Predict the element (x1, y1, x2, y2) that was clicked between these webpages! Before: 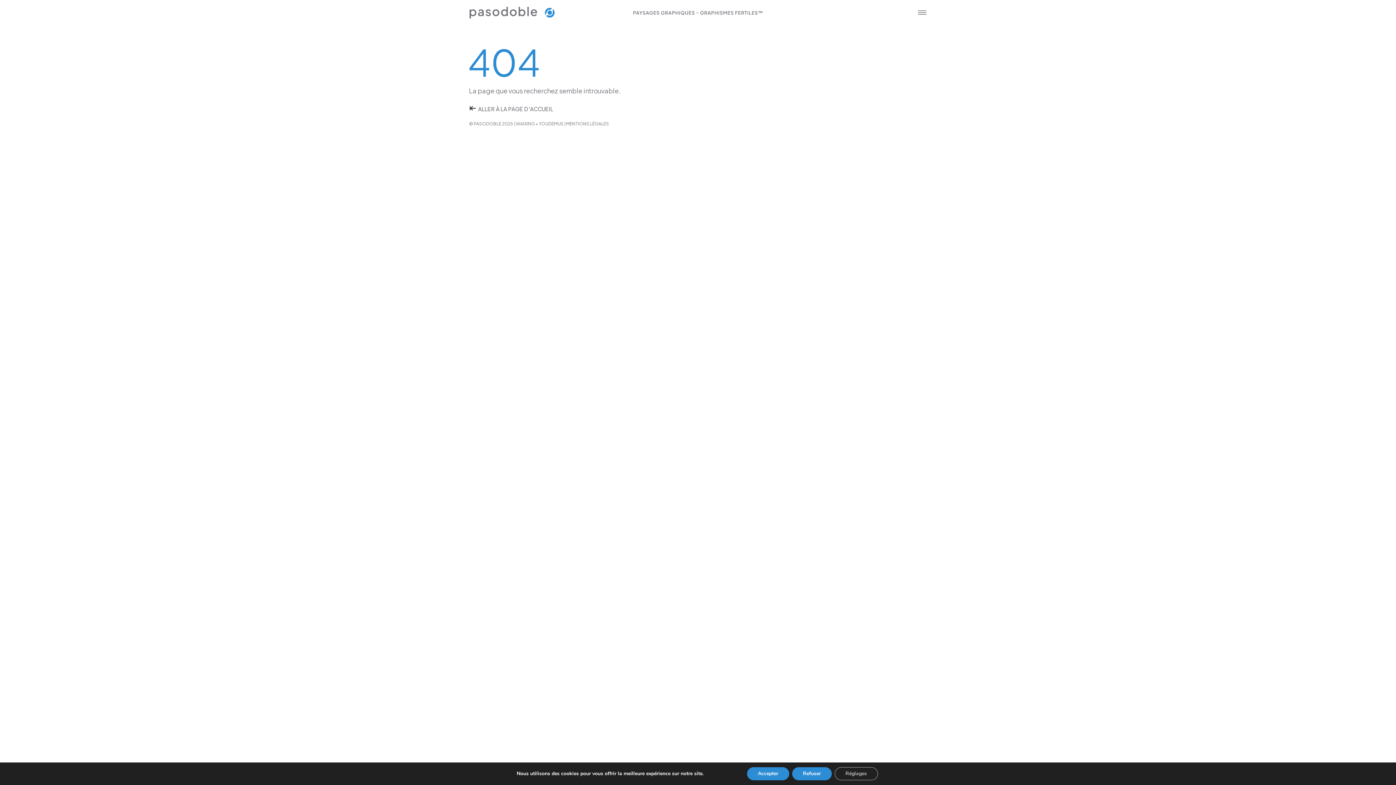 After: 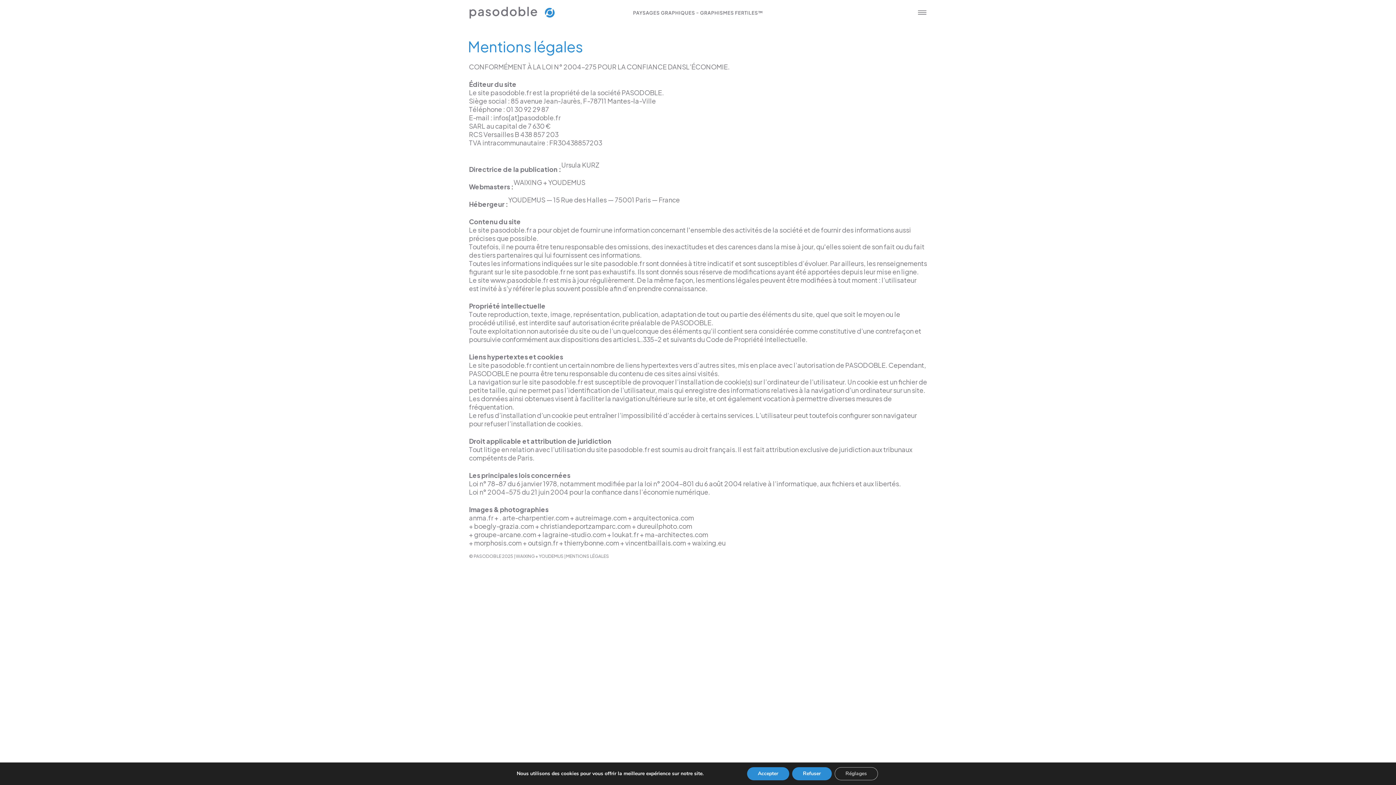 Action: bbox: (566, 119, 609, 126) label: MENTIONS LÉGALES